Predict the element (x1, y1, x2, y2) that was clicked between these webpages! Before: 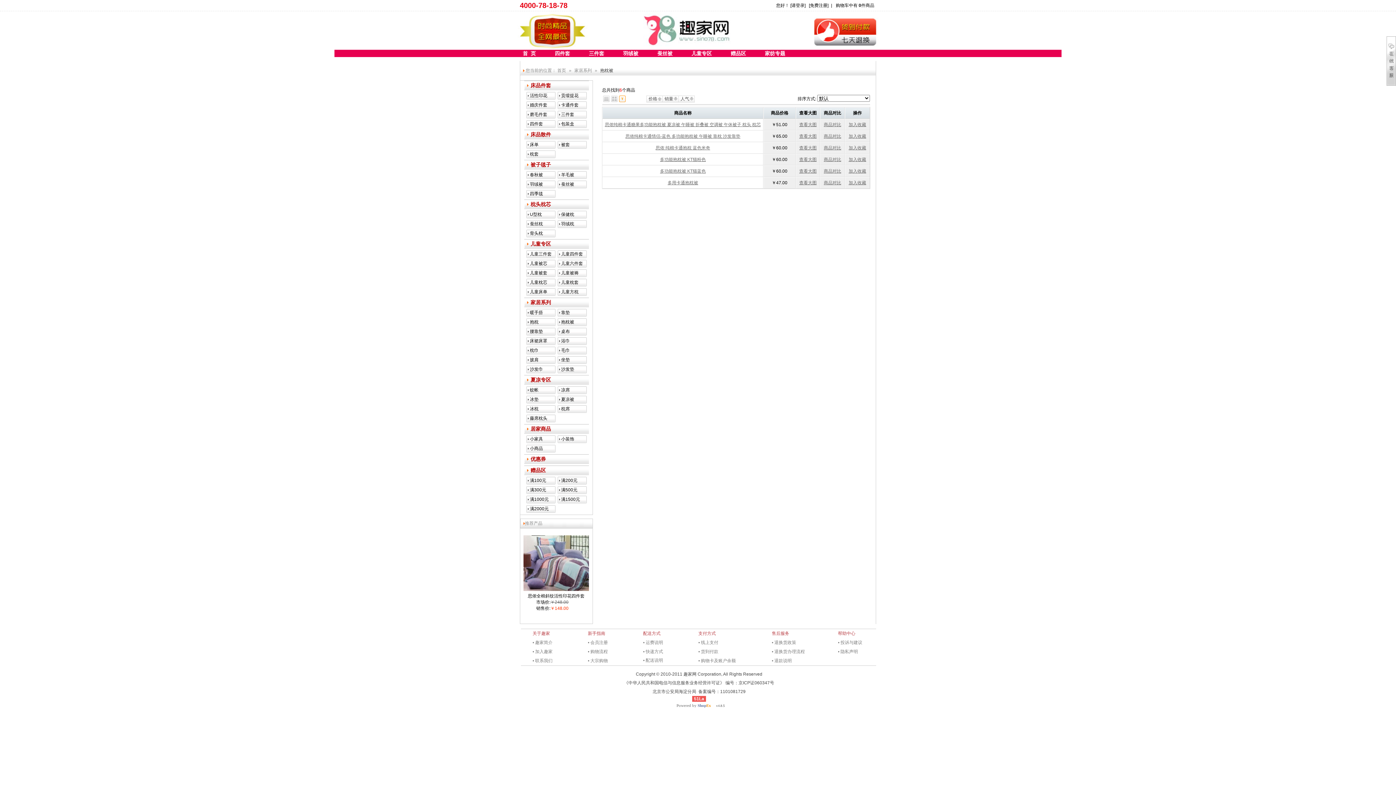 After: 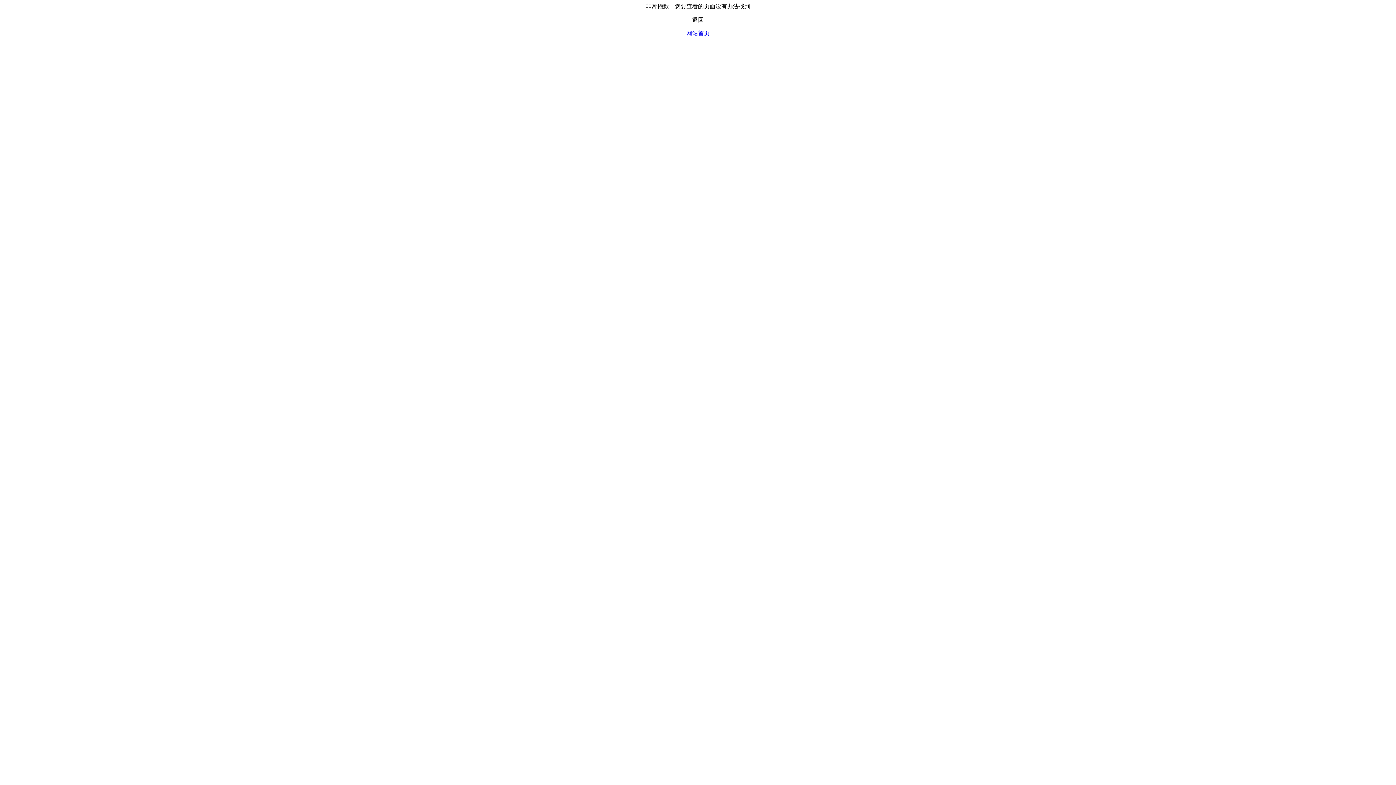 Action: label: • 购物卡及账户余额 bbox: (698, 658, 736, 663)